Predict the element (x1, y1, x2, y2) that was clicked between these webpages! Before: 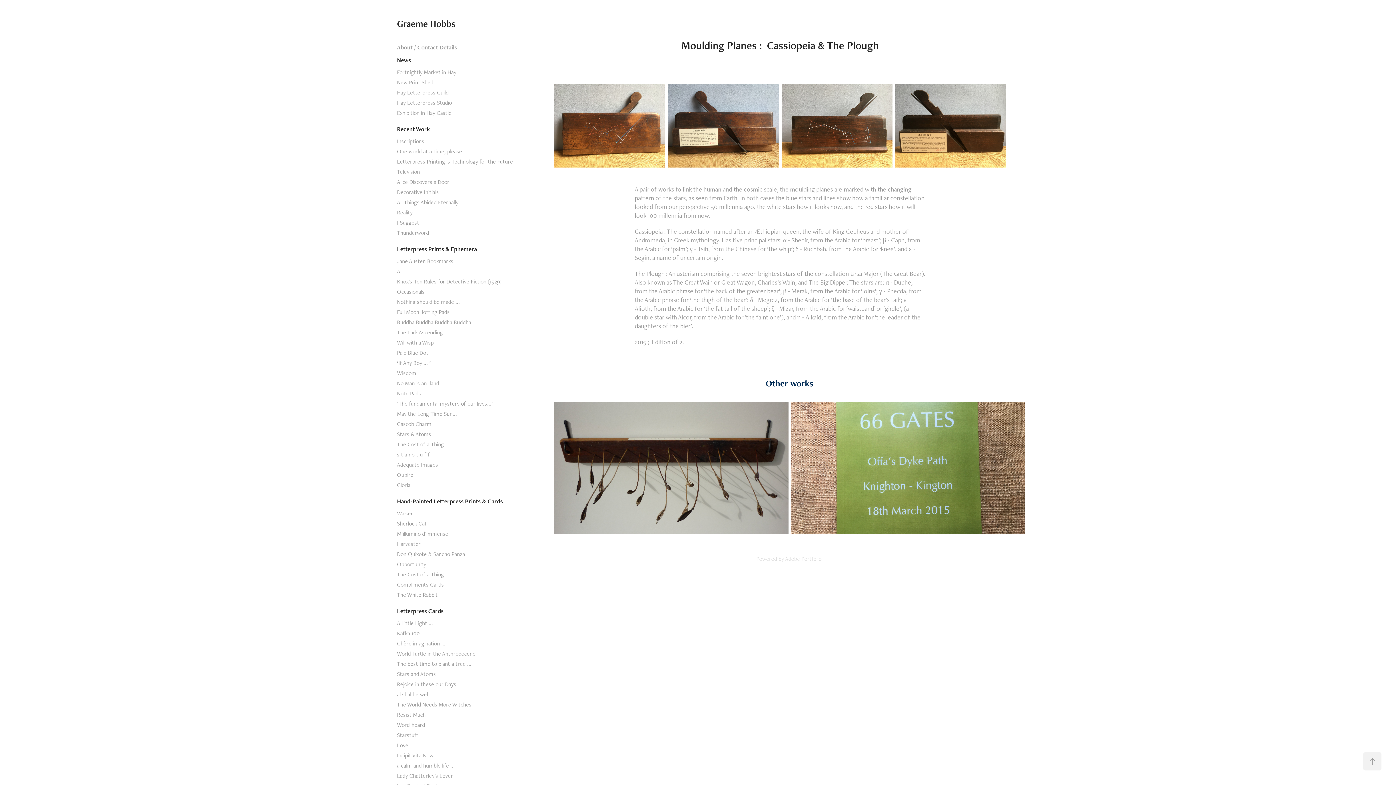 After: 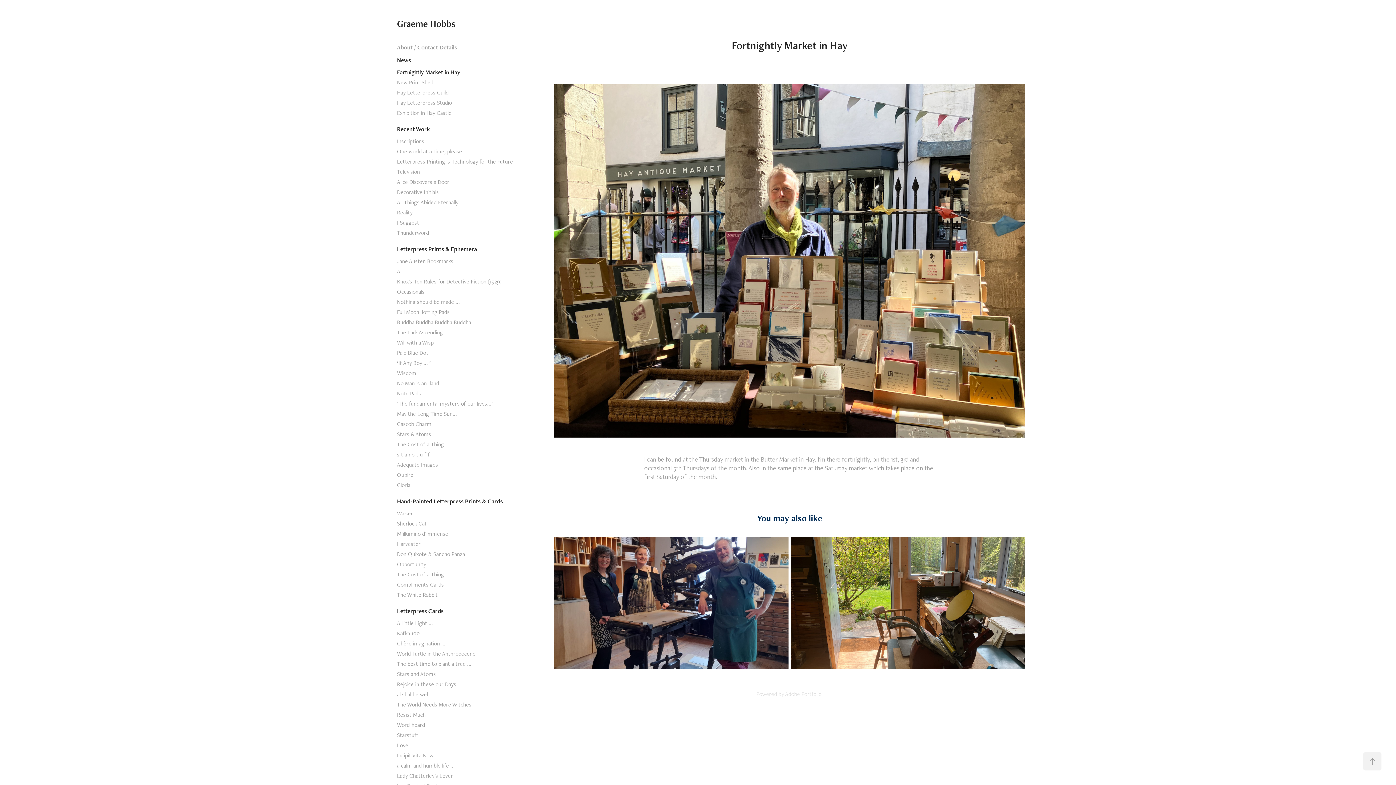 Action: bbox: (397, 68, 456, 76) label: Fortnightly Market in Hay